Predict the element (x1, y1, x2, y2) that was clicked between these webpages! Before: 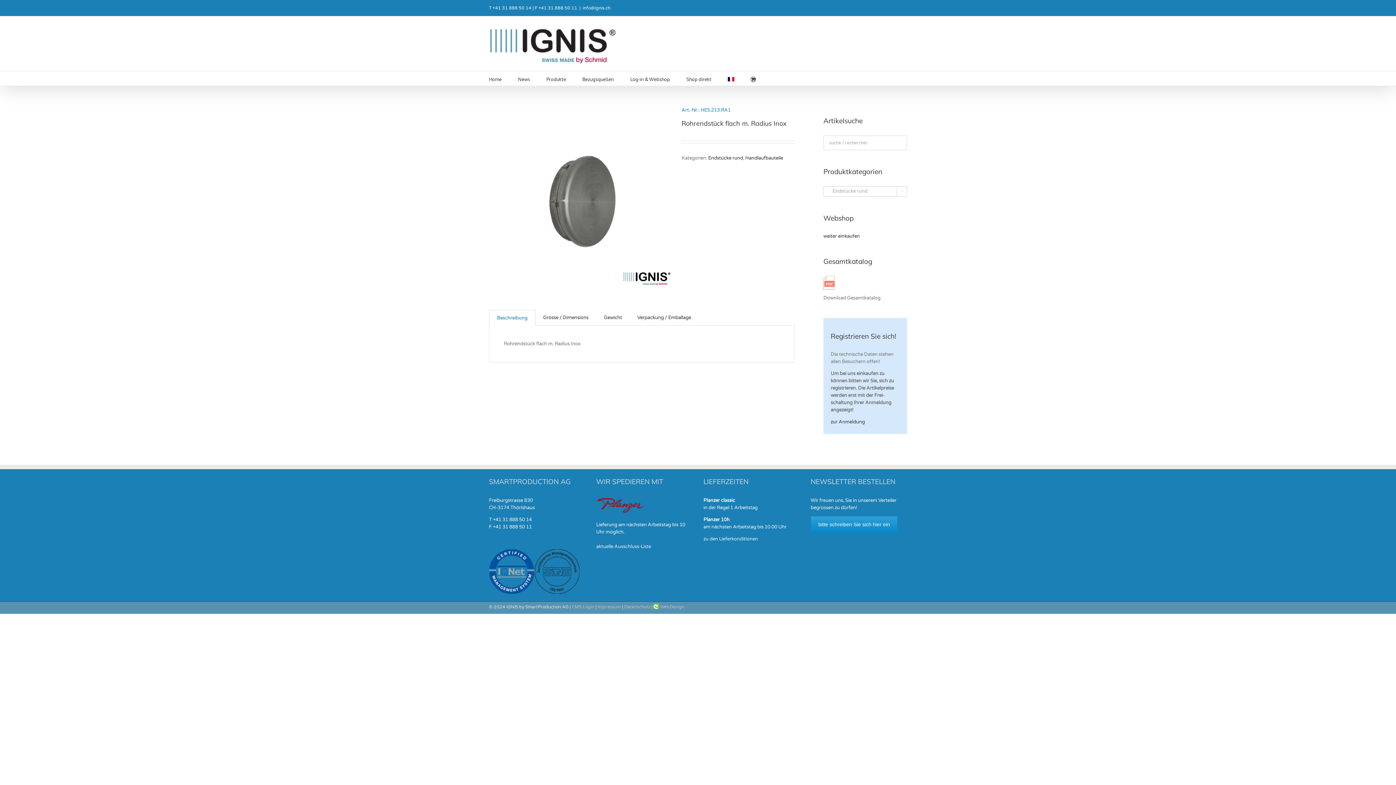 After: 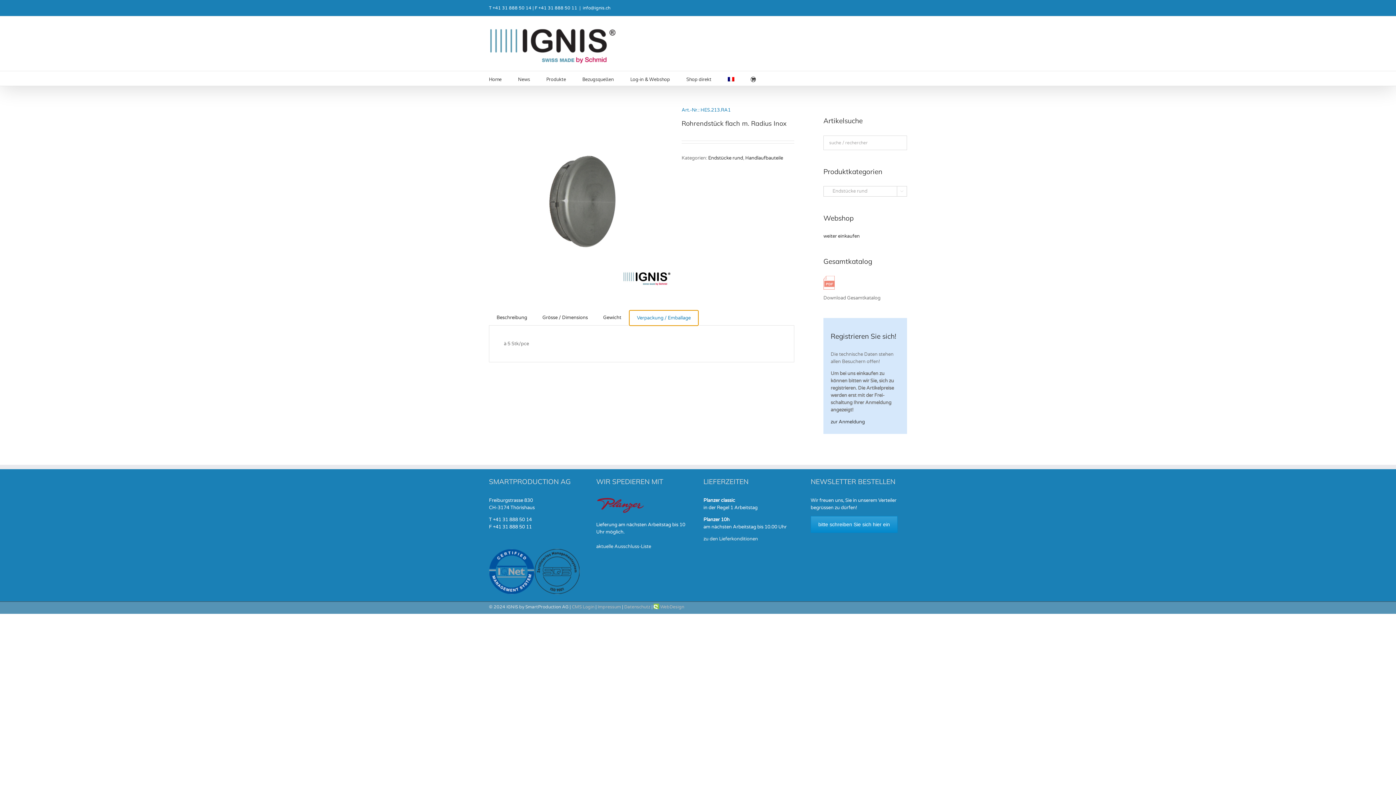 Action: bbox: (629, 310, 698, 325) label: Verpackung / Emballage